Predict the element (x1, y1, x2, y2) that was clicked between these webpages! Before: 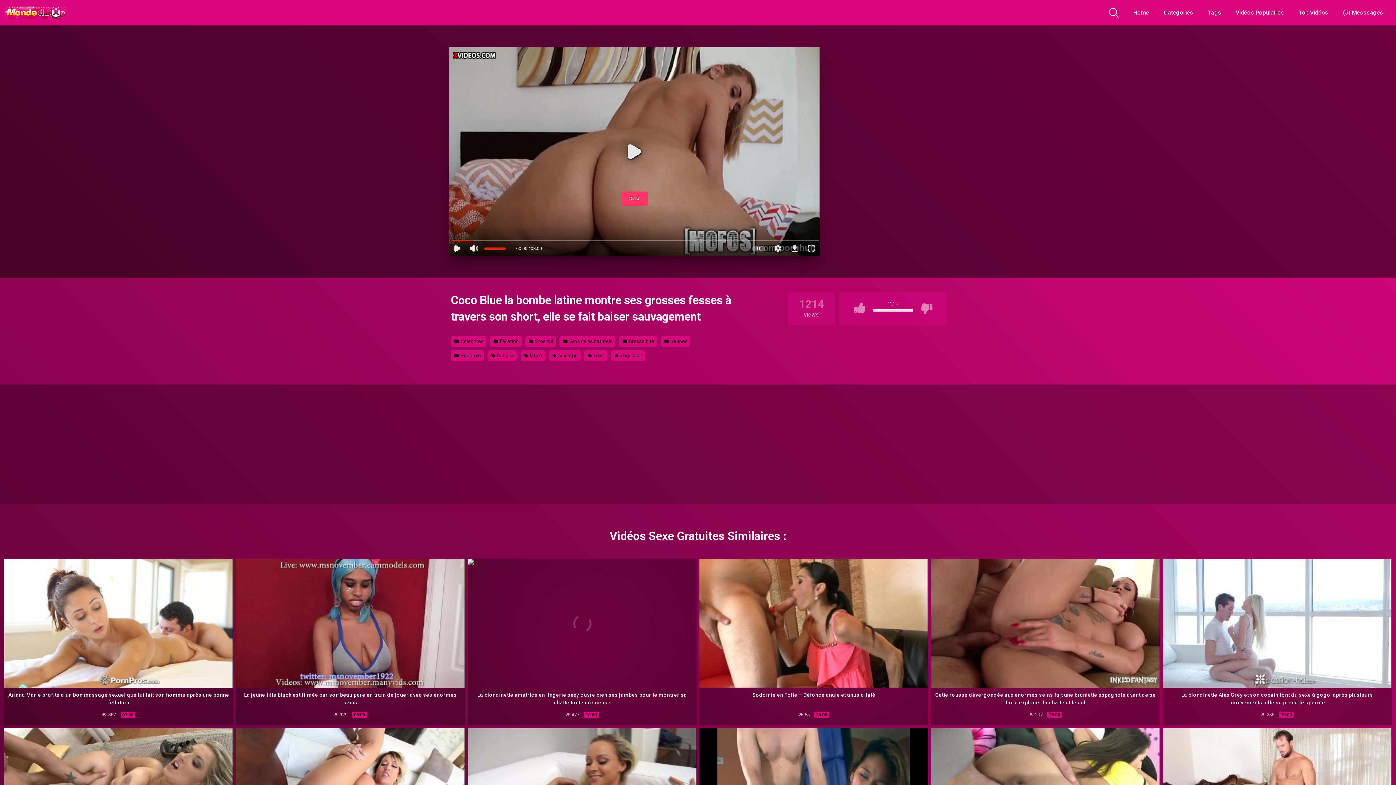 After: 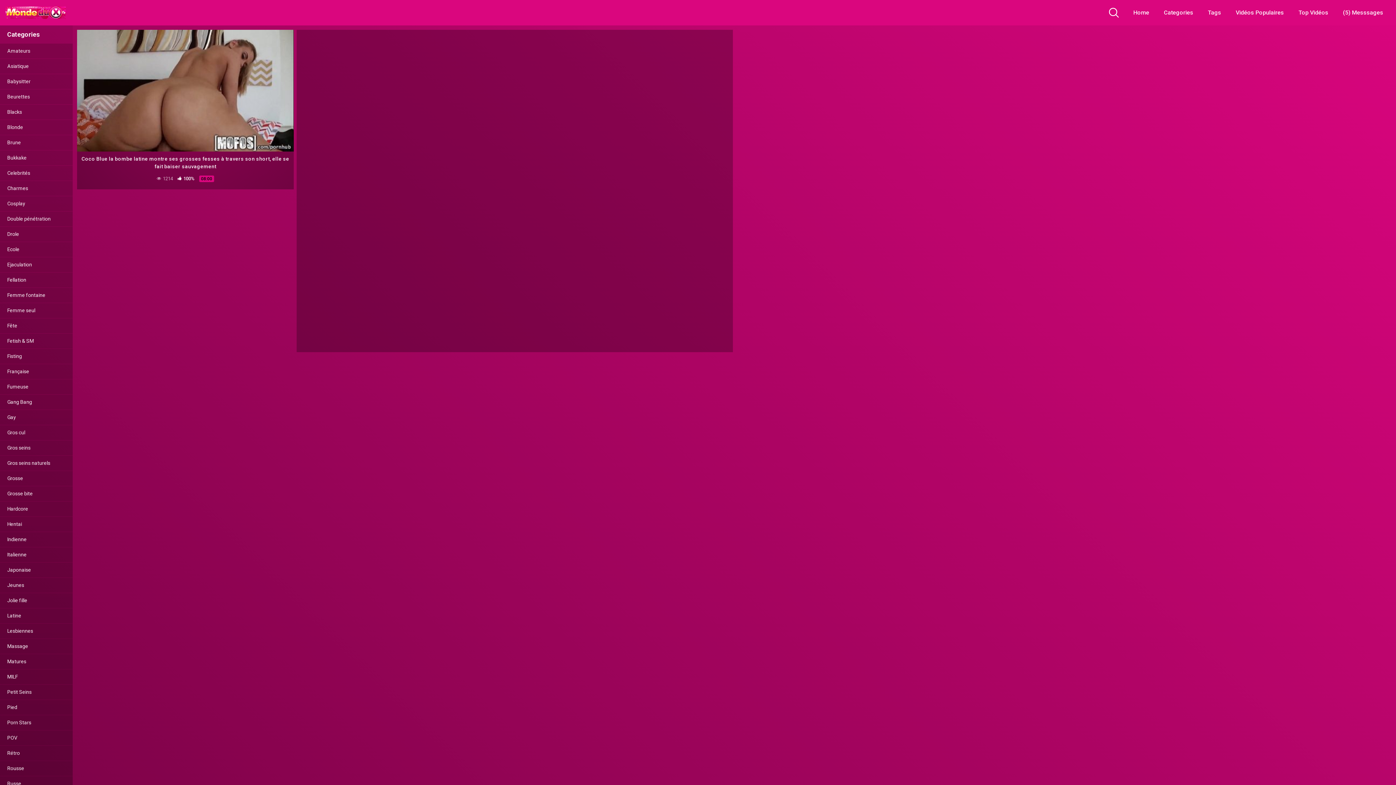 Action: bbox: (611, 350, 645, 361) label:  coco blue